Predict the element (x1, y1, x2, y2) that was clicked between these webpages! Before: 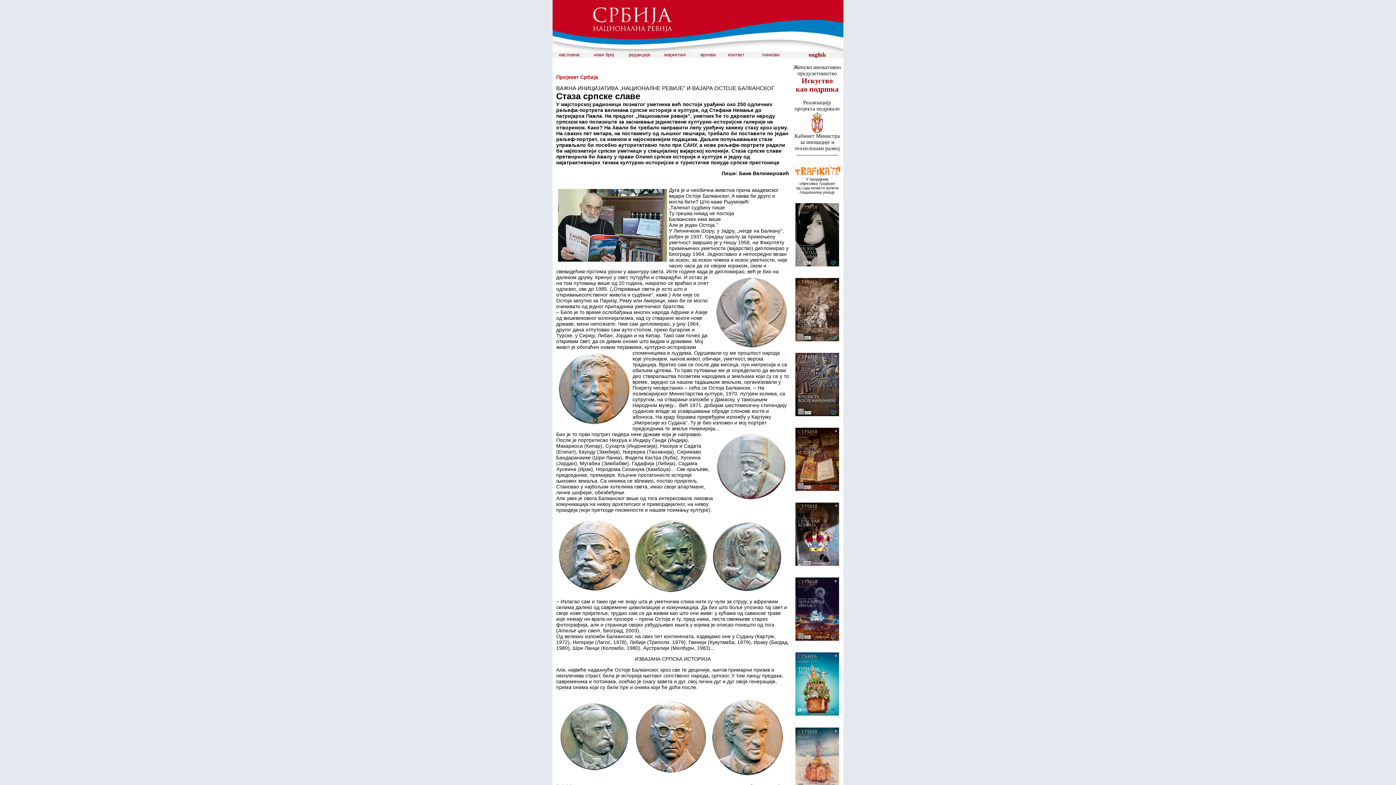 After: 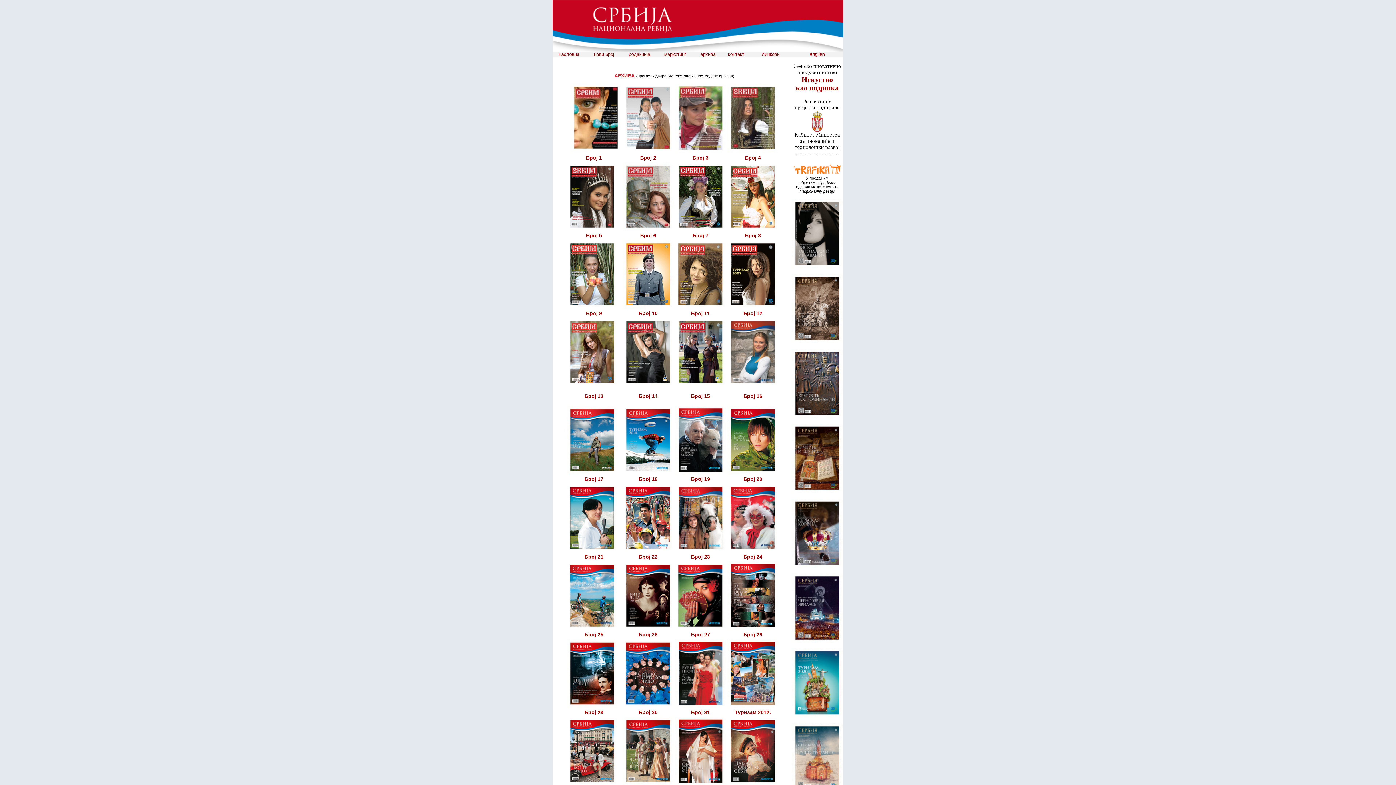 Action: bbox: (700, 52, 715, 57) label: архива